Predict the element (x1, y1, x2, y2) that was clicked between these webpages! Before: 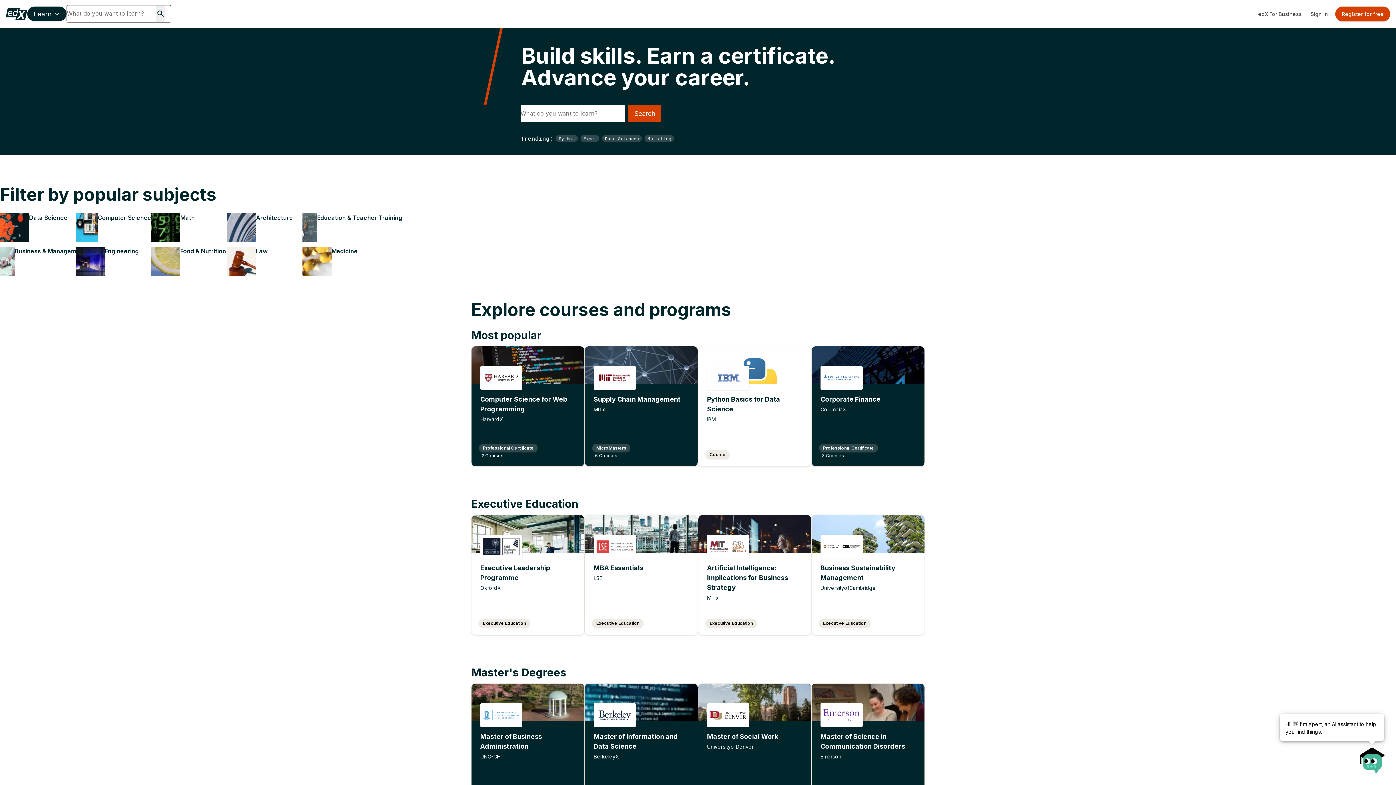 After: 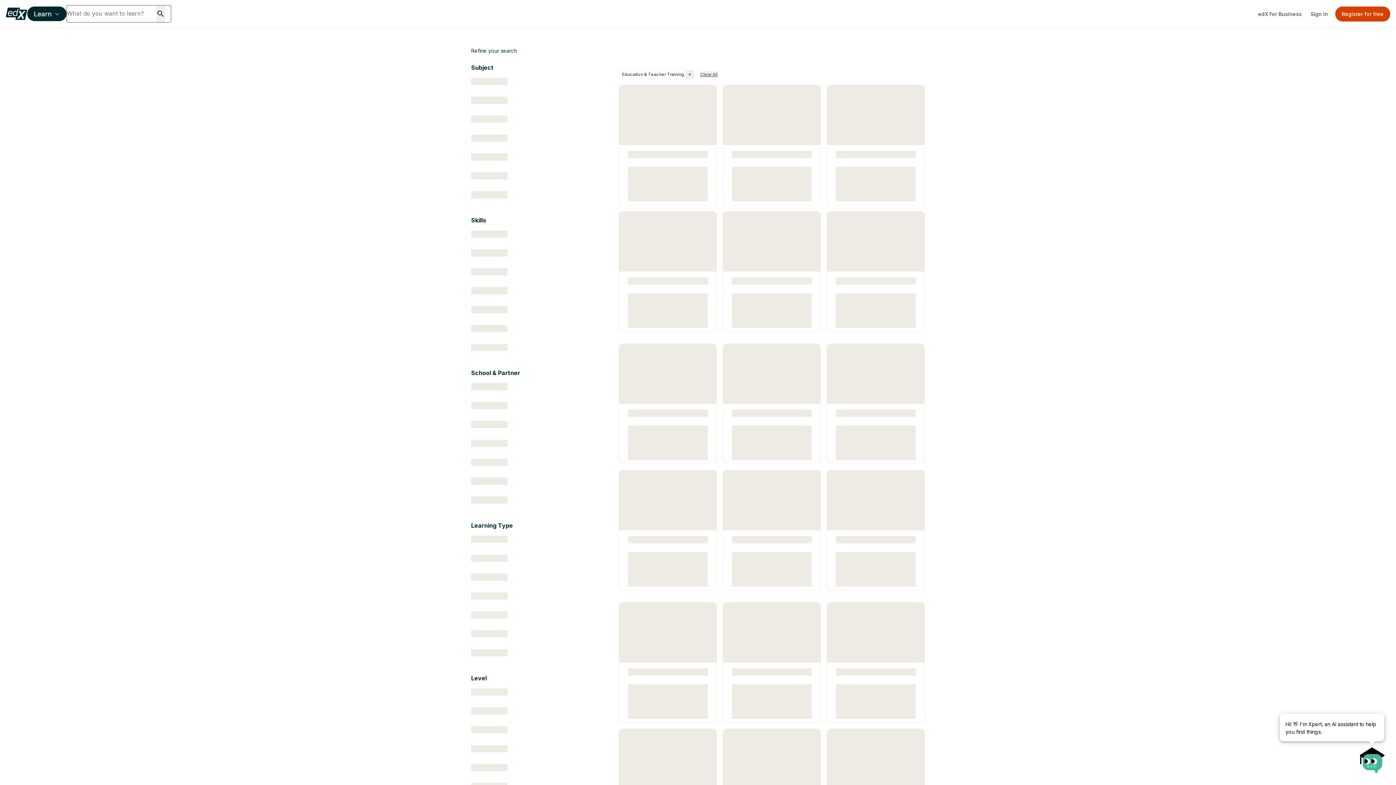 Action: label: Education & Teacher Training bbox: (302, 213, 378, 242)